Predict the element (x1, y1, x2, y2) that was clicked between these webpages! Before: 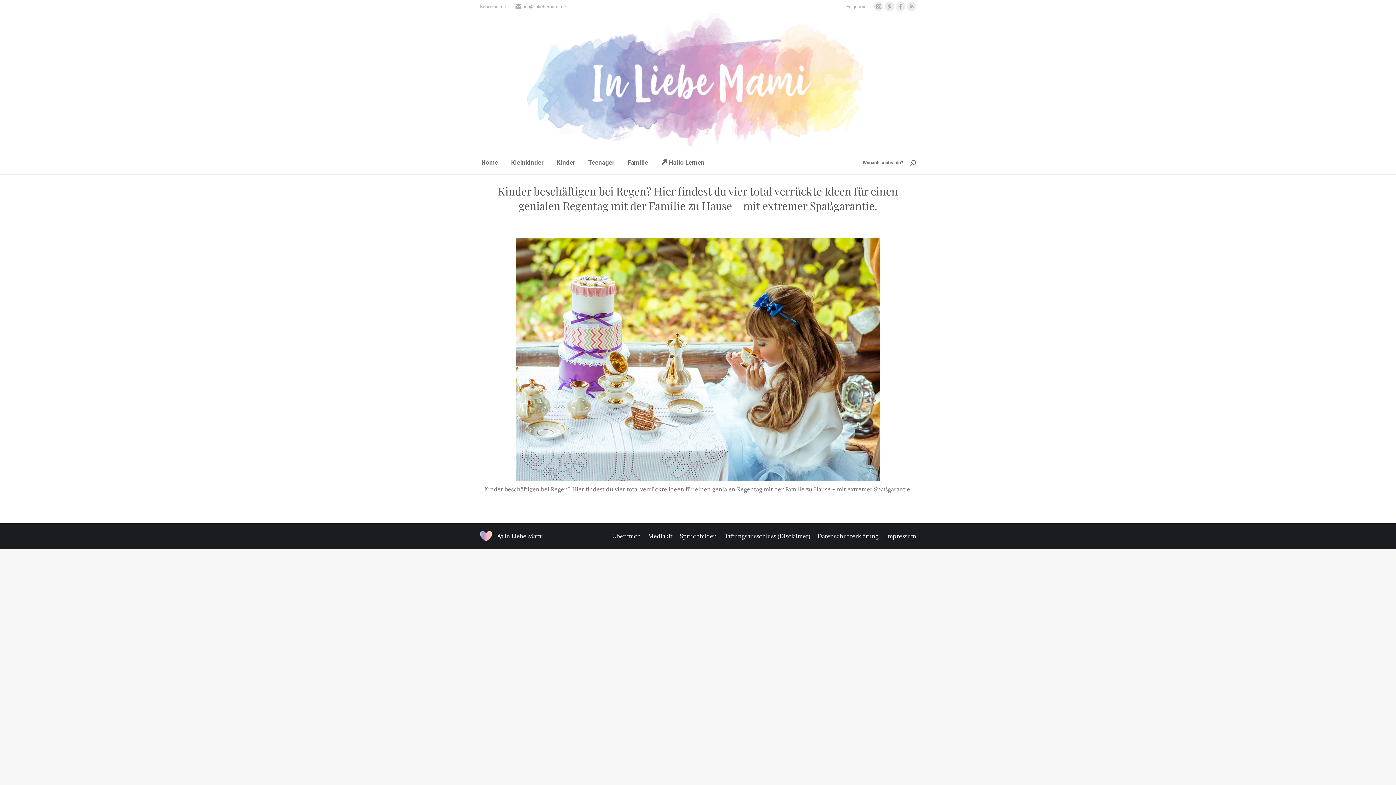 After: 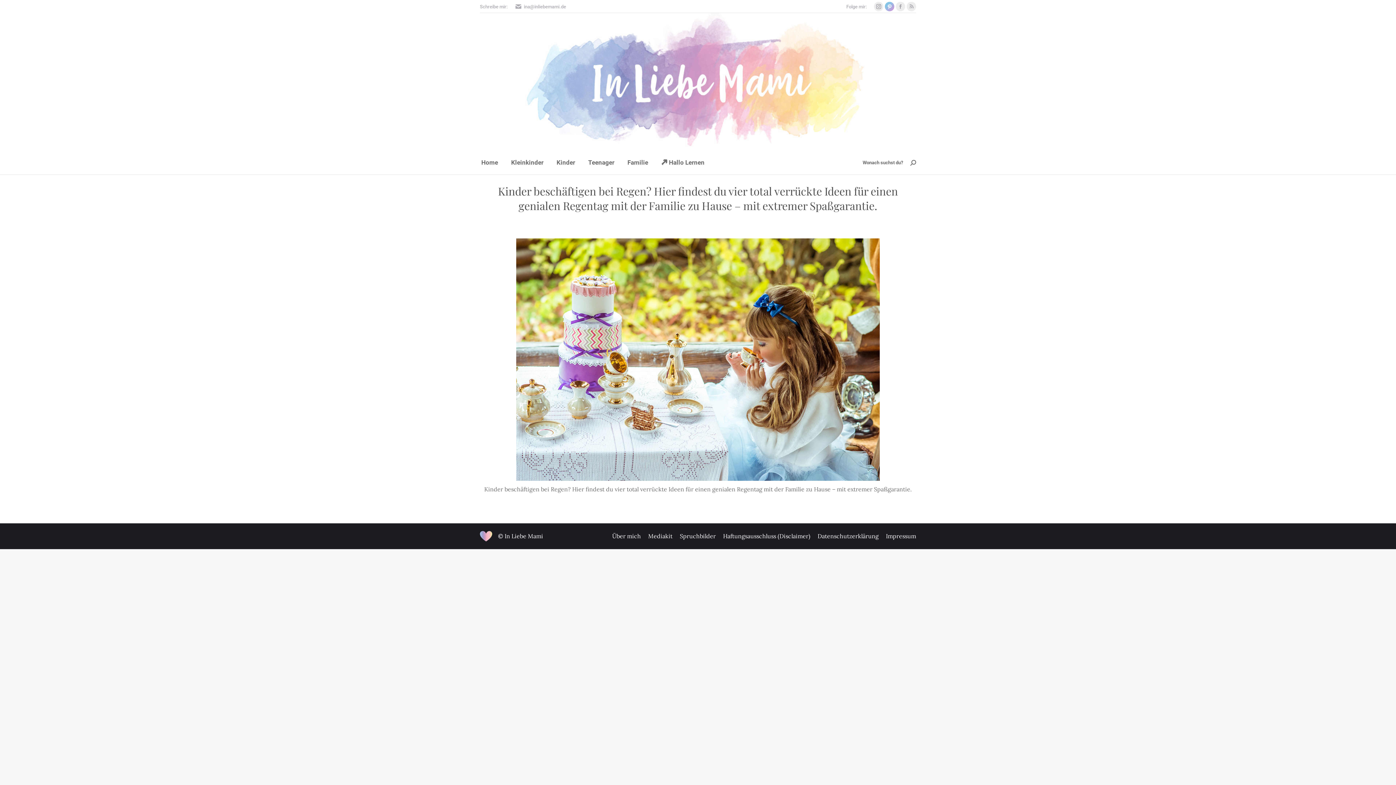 Action: label: Pinterest page opens in new window bbox: (885, 1, 894, 11)